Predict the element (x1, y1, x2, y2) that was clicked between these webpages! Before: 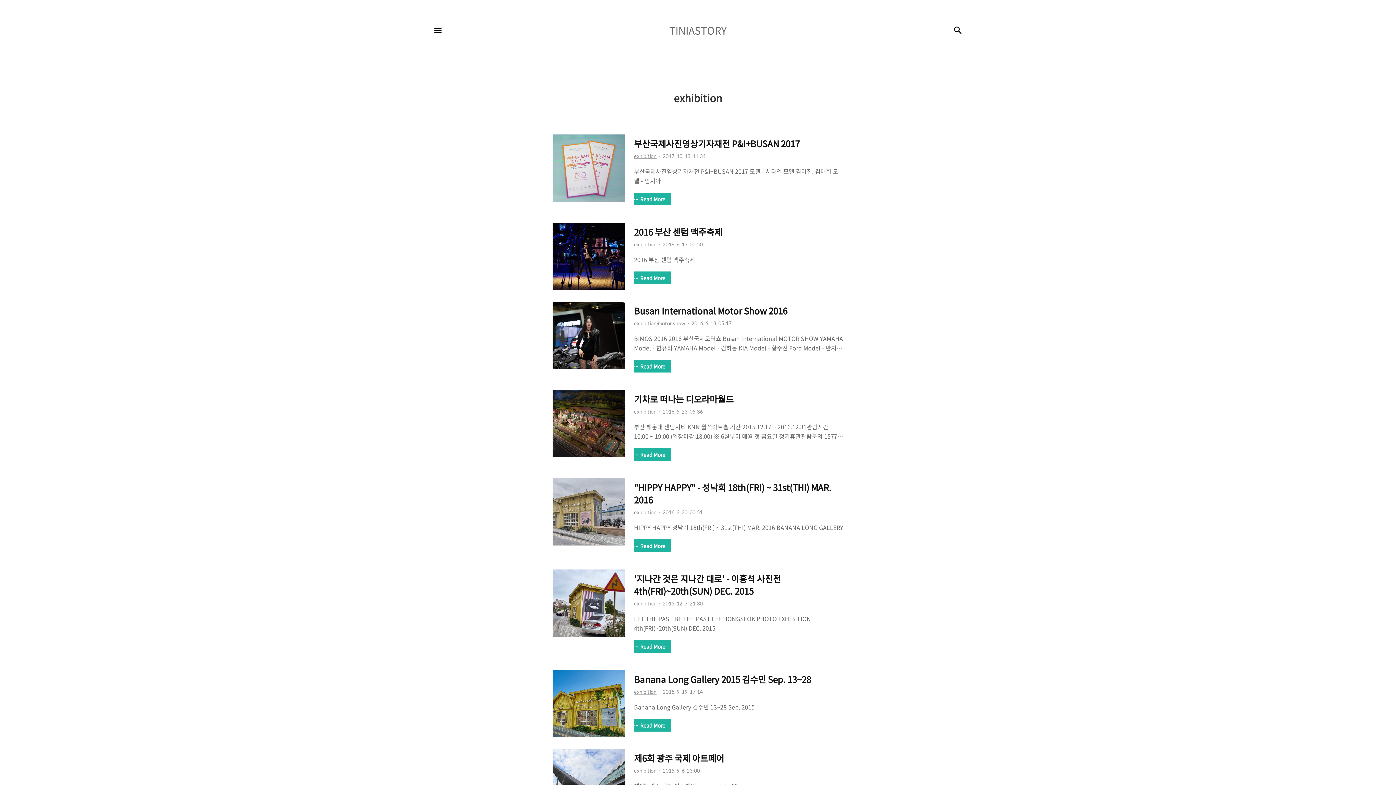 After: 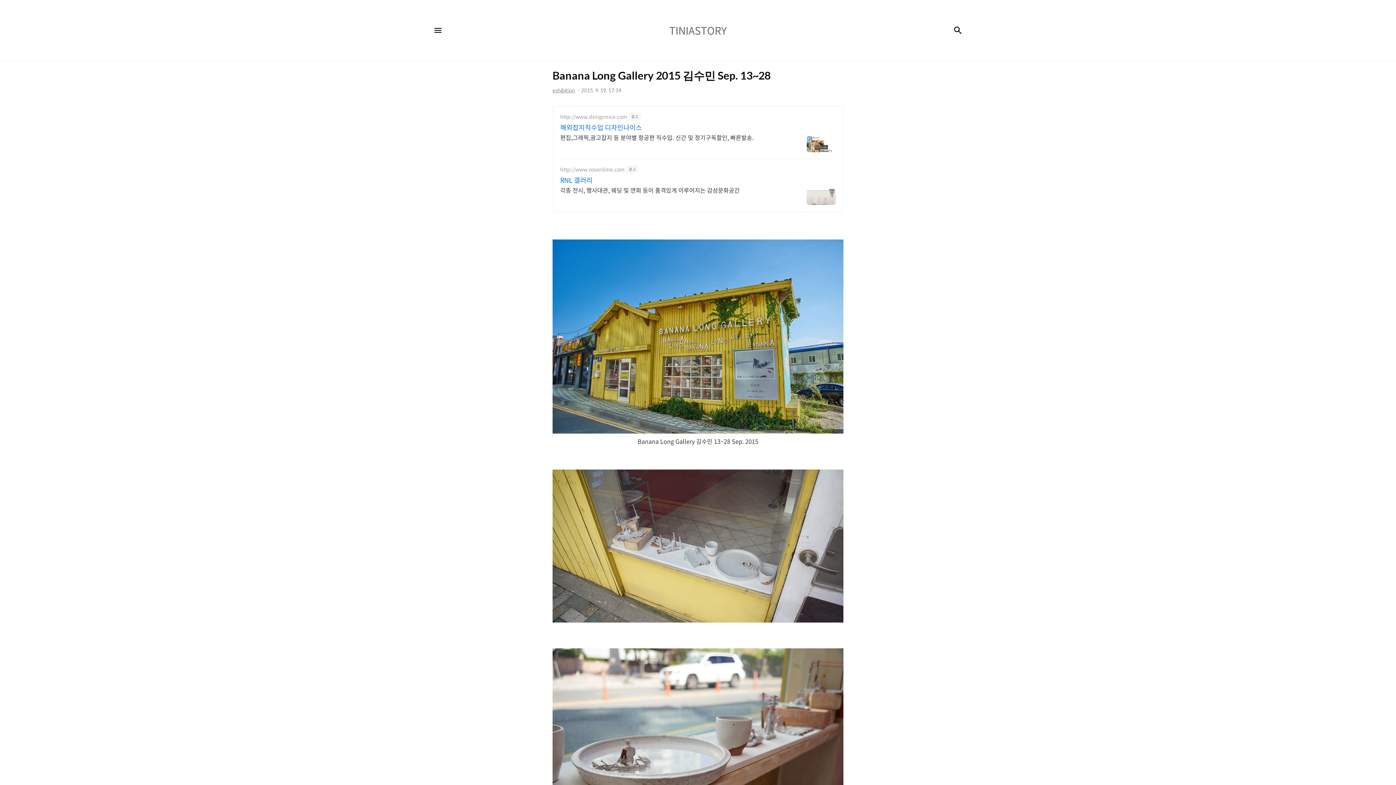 Action: bbox: (552, 670, 625, 737)